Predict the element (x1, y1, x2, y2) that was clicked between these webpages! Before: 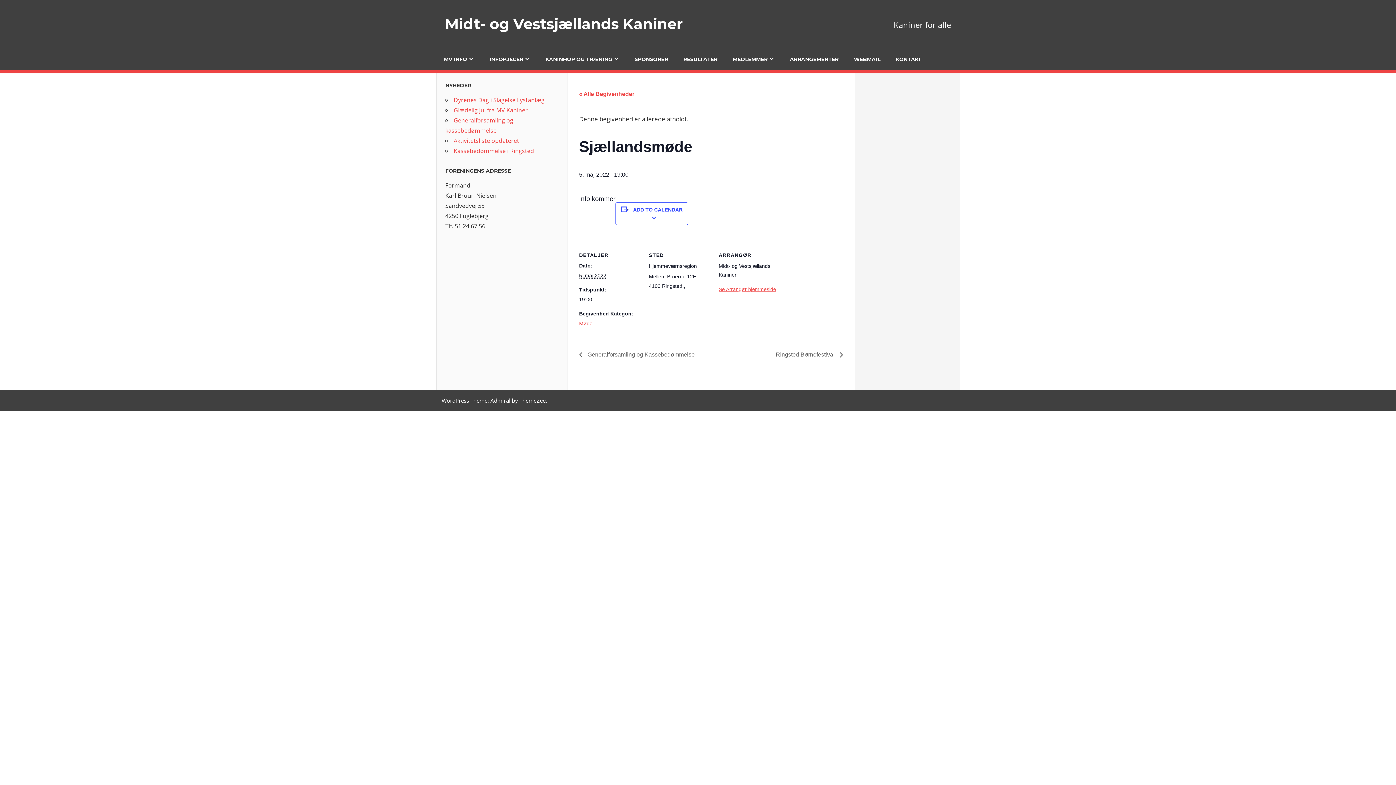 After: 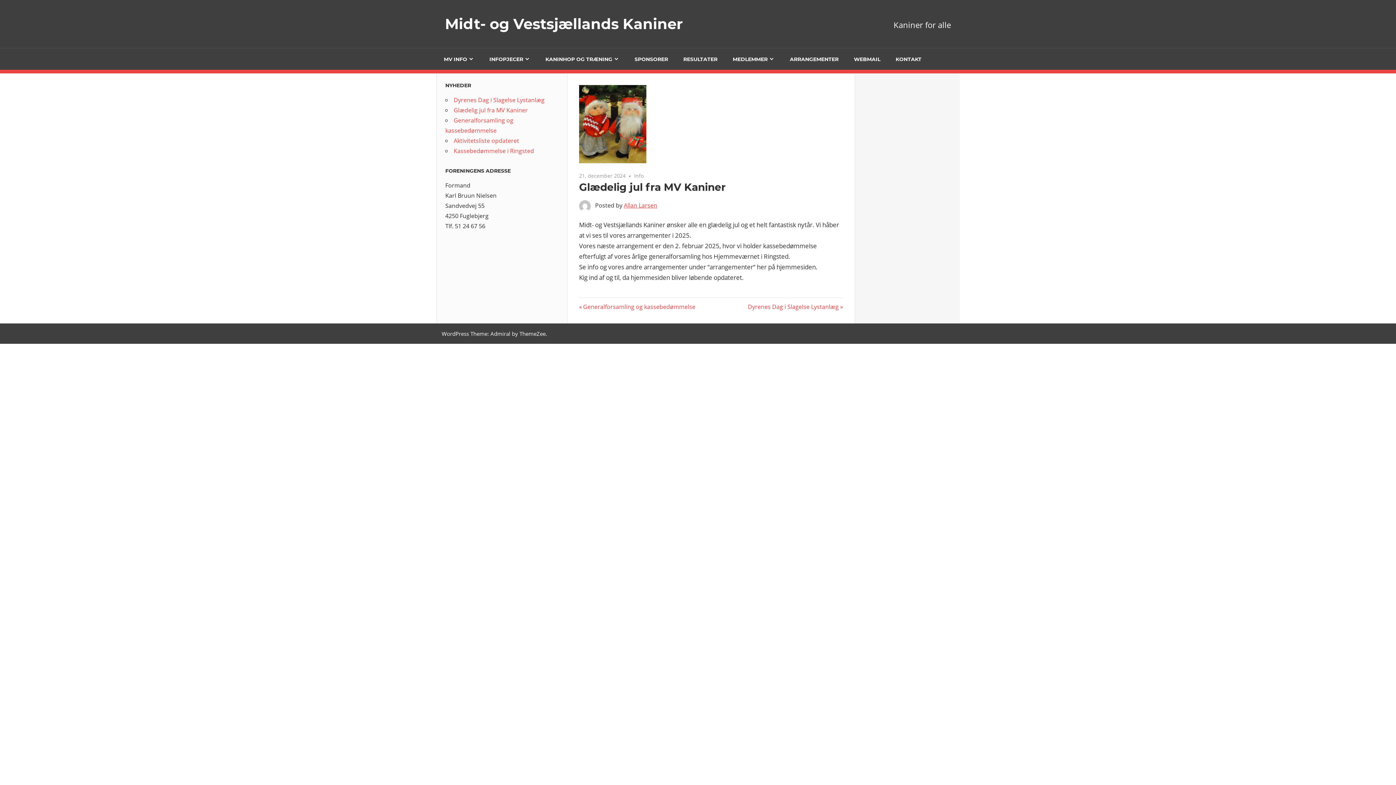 Action: bbox: (453, 106, 528, 114) label: Glædelig jul fra MV Kaniner